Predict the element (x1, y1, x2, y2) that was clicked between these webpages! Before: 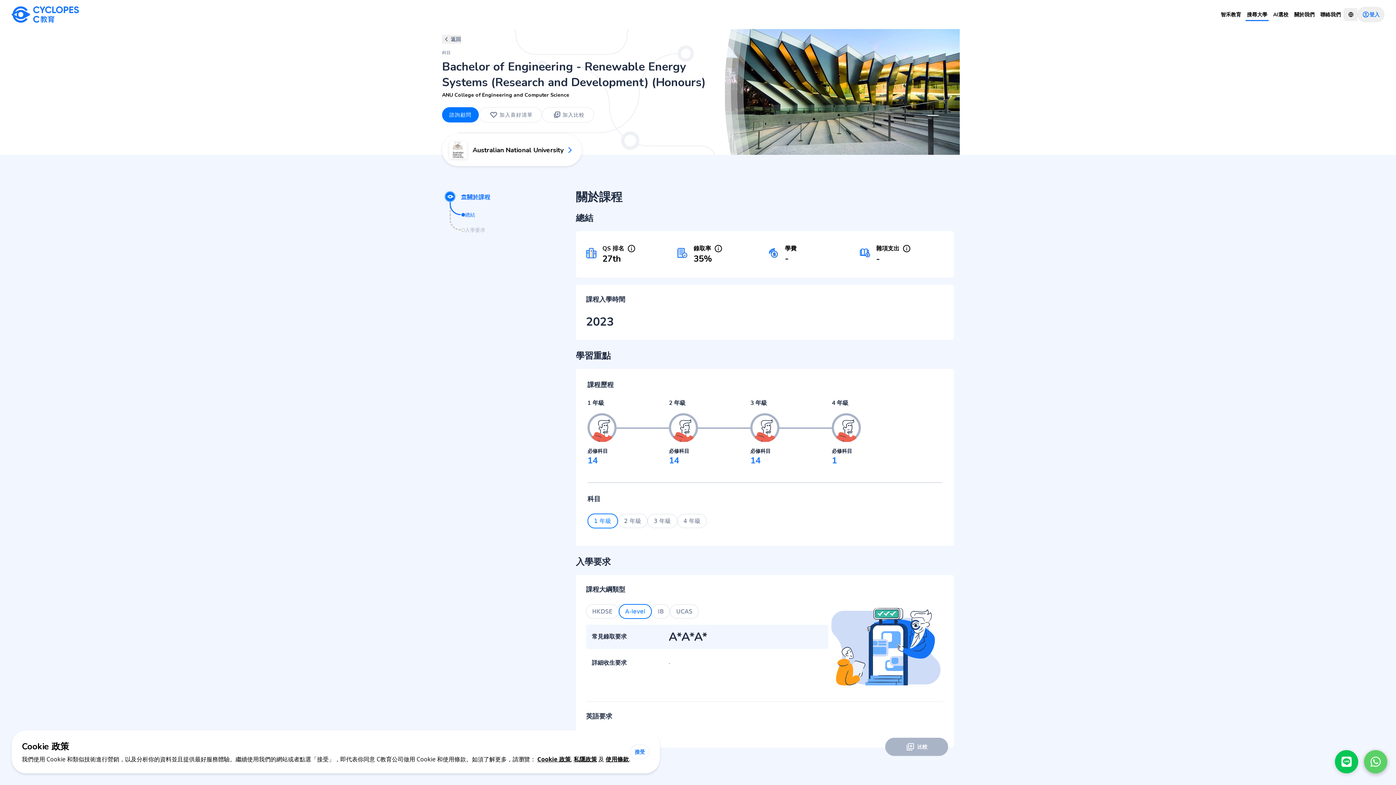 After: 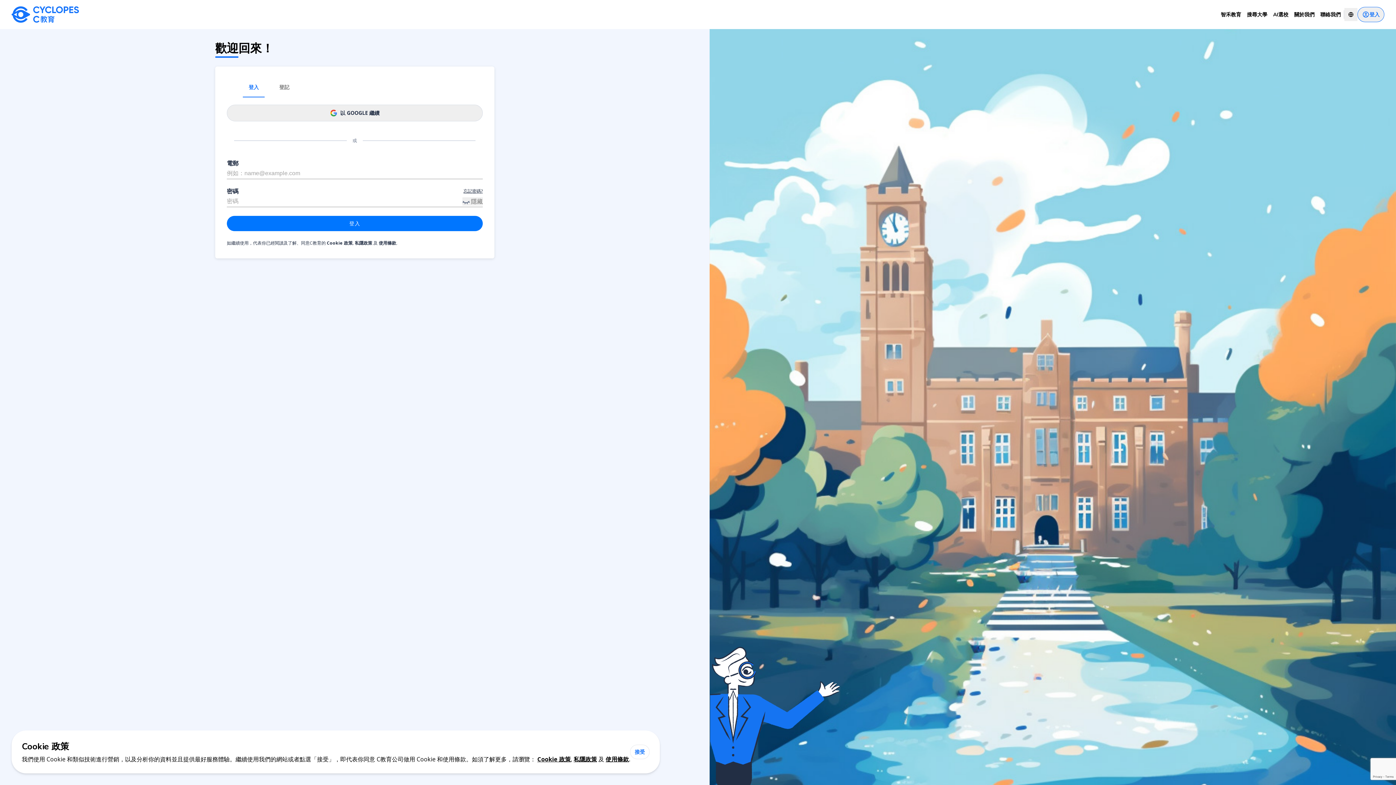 Action: label: 登入 bbox: (1357, 6, 1384, 22)